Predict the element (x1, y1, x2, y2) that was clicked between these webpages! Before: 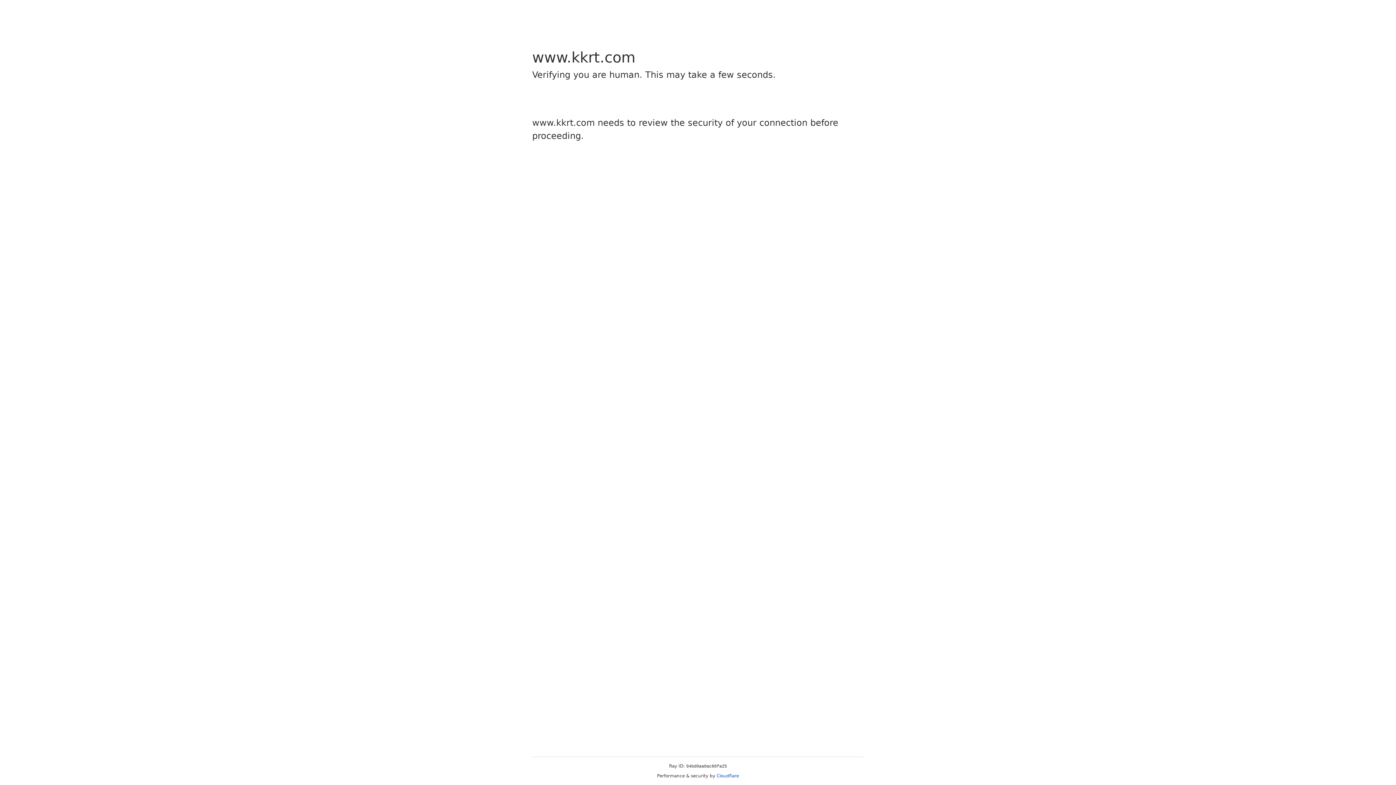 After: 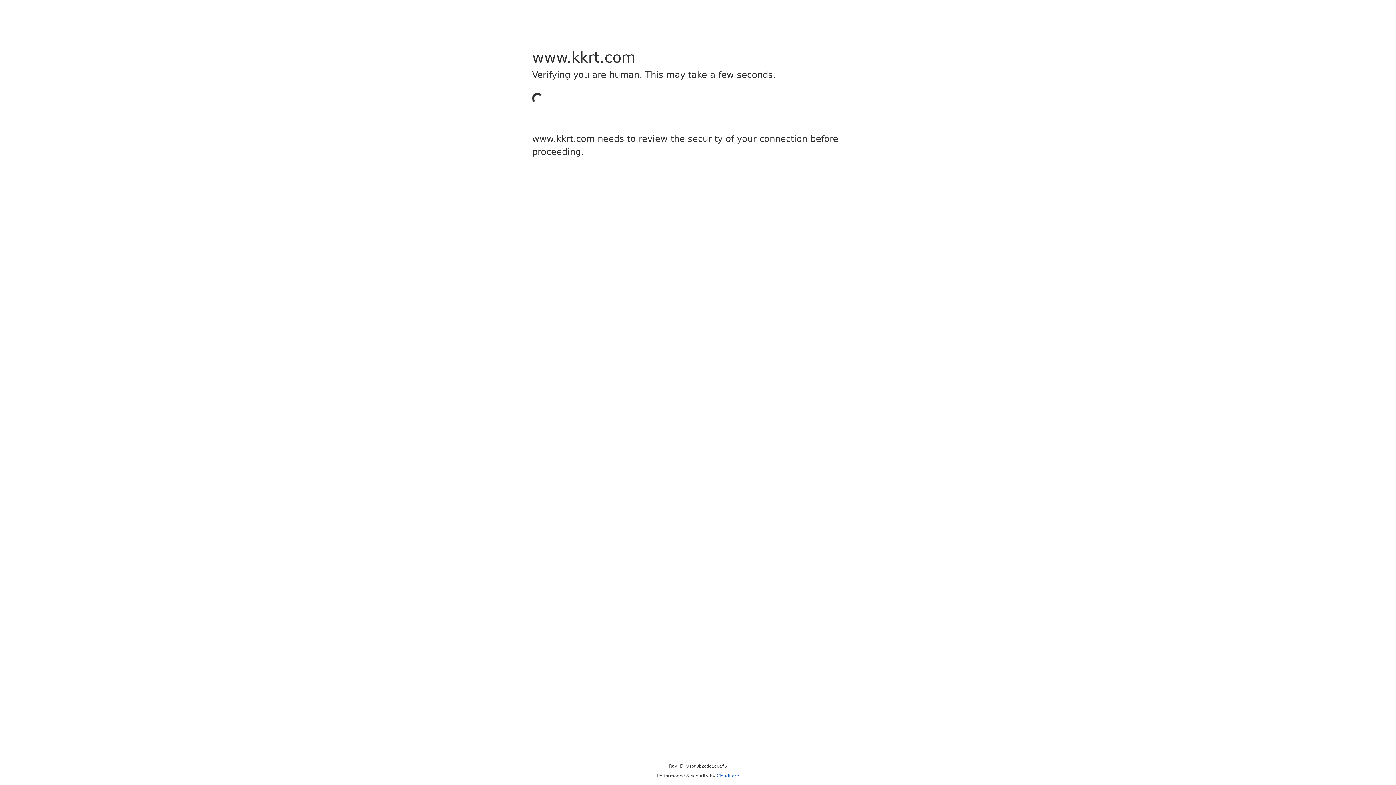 Action: label: Cloudflare bbox: (716, 773, 739, 778)